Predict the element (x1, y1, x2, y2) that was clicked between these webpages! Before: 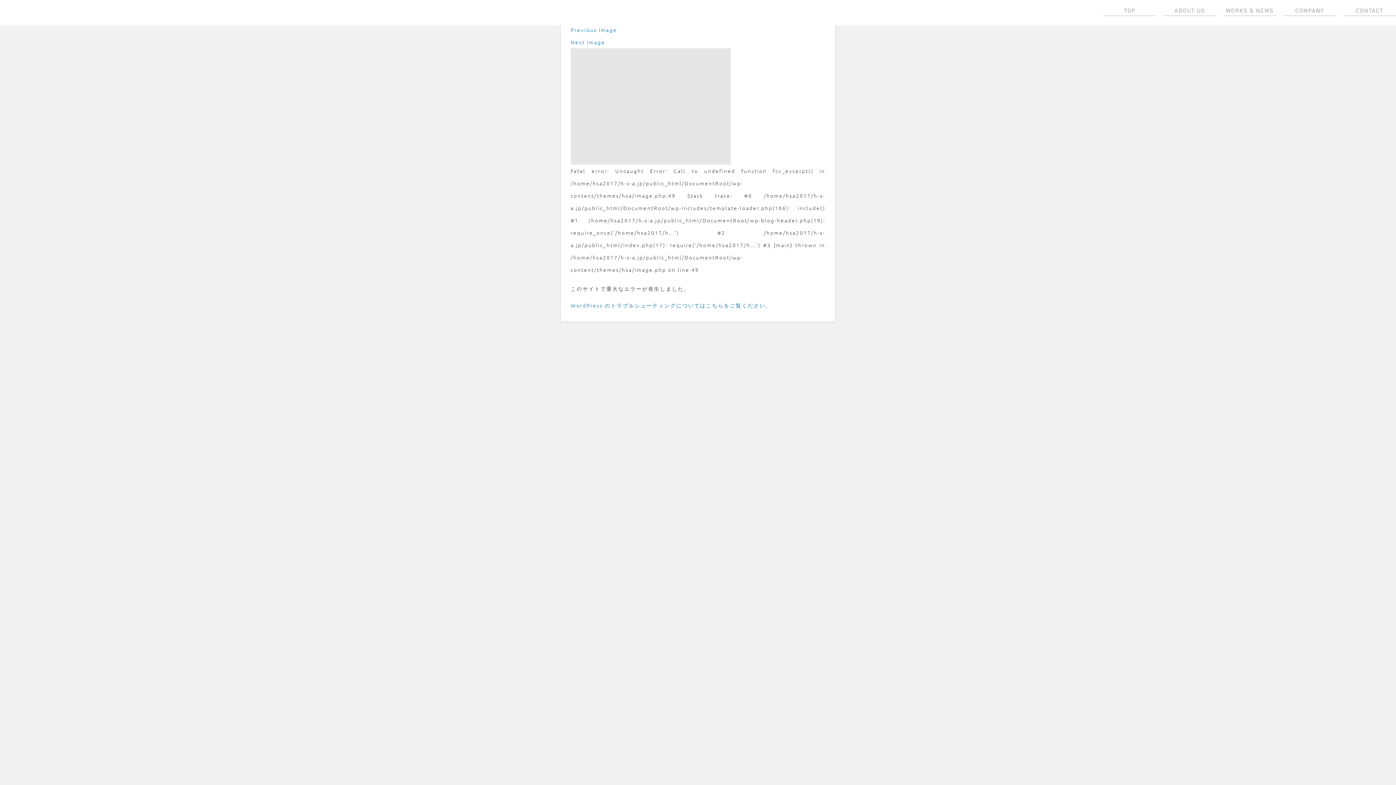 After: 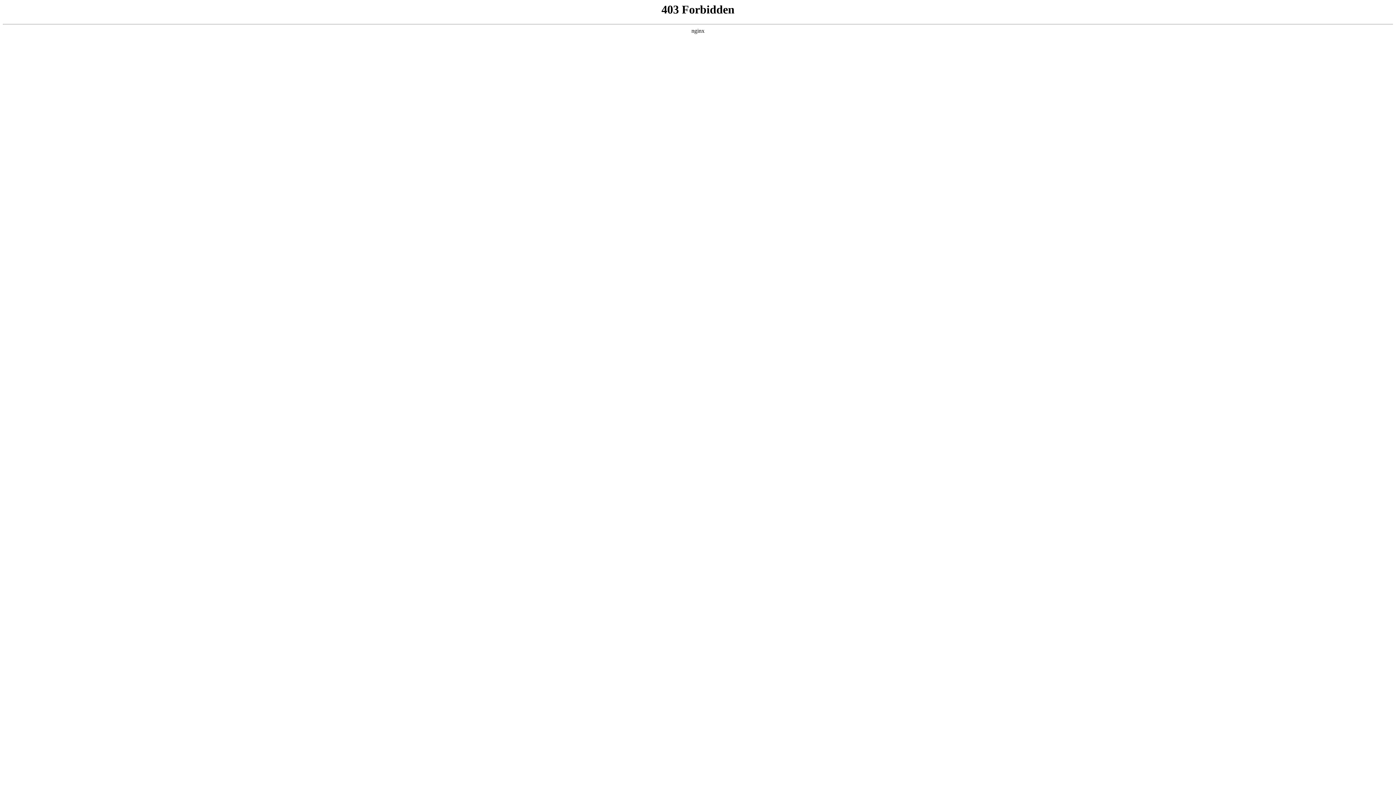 Action: label: WordPress のトラブルシューティングについてはこちらをご覧ください。 bbox: (570, 301, 771, 309)